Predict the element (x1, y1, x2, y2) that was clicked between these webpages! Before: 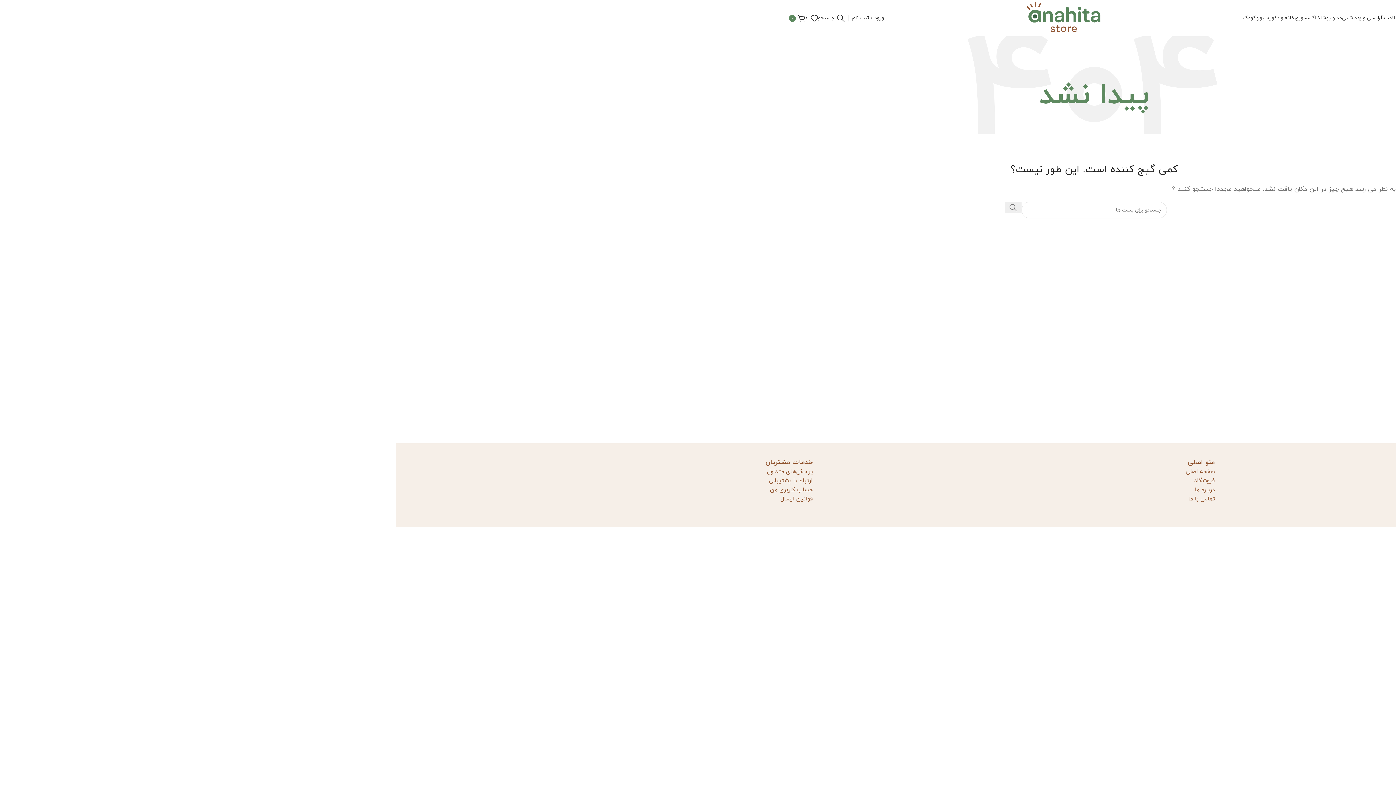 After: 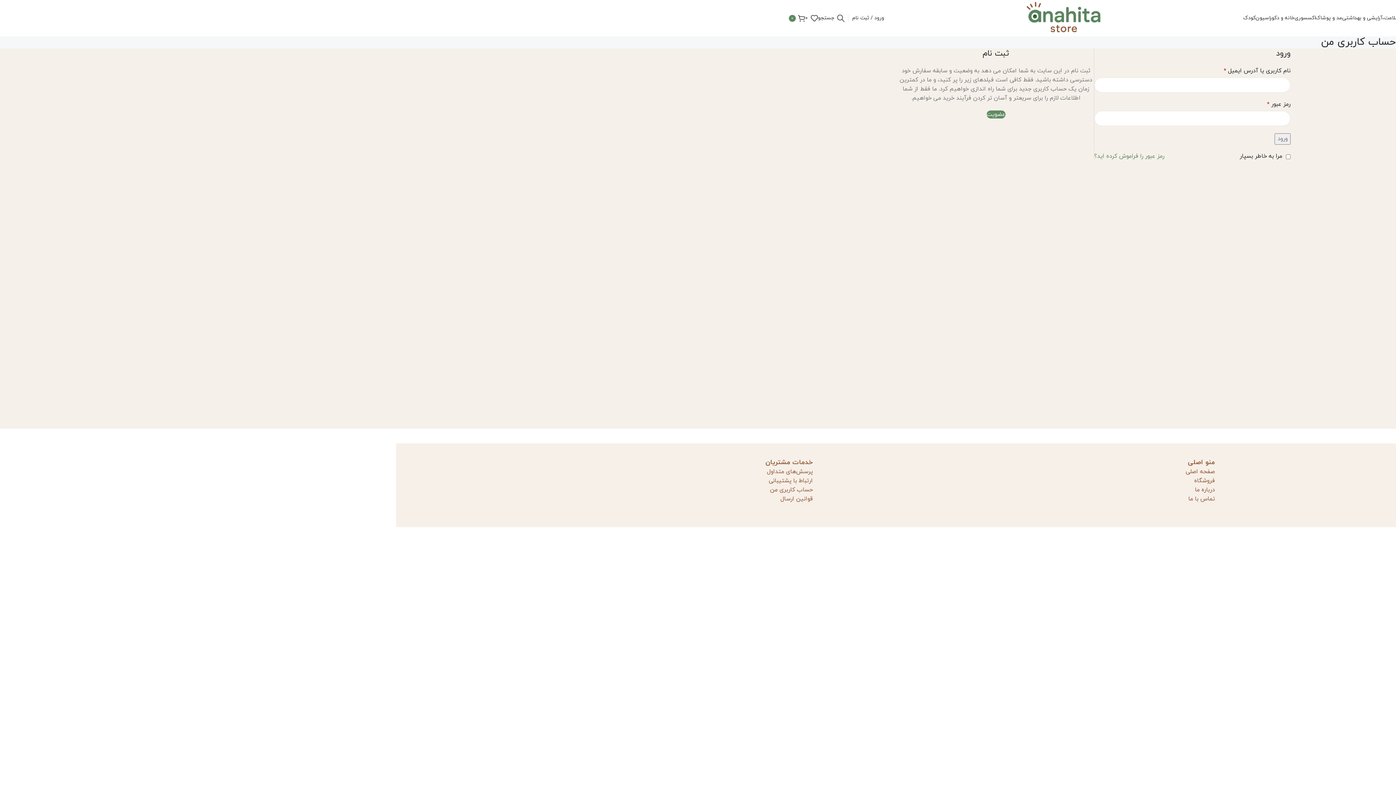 Action: label: ورود / ثبت نام bbox: (852, 10, 884, 25)